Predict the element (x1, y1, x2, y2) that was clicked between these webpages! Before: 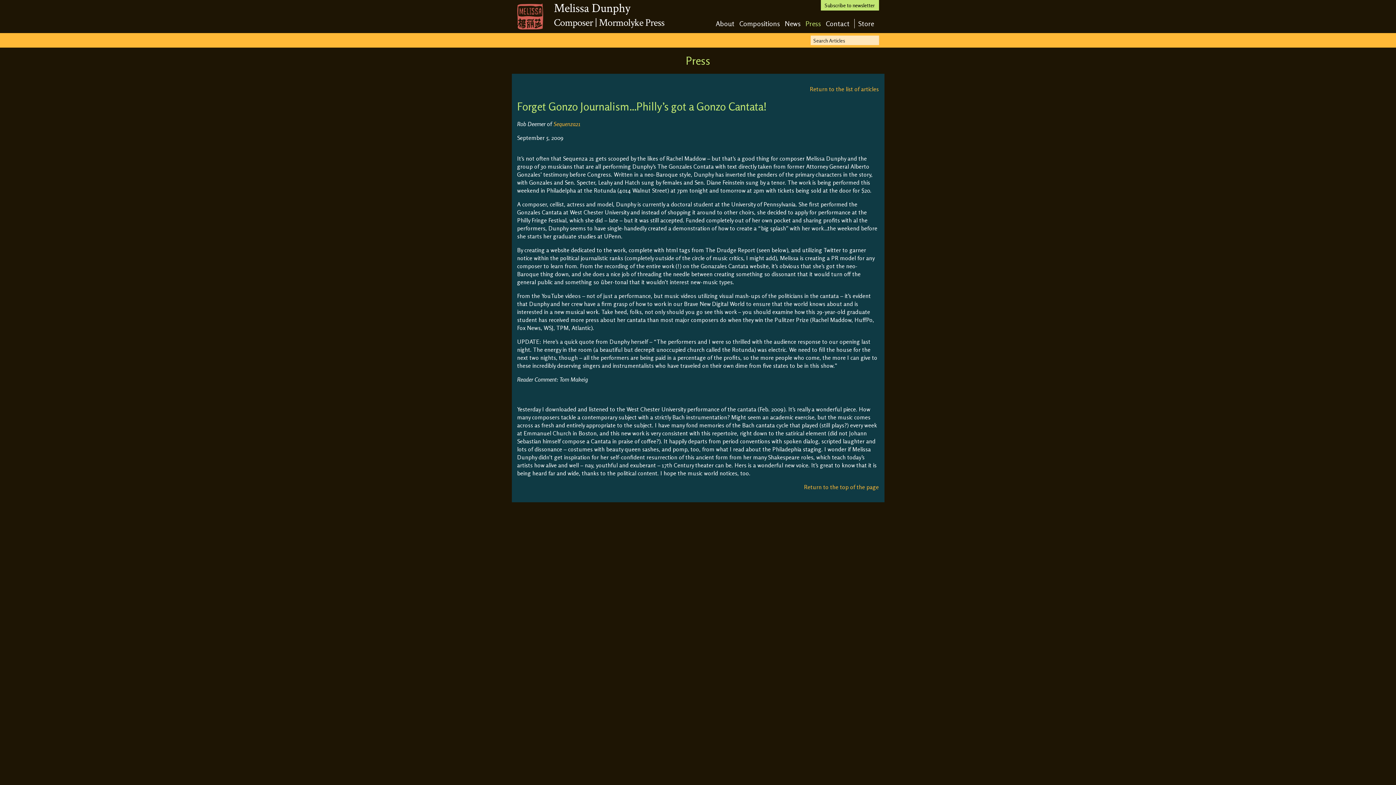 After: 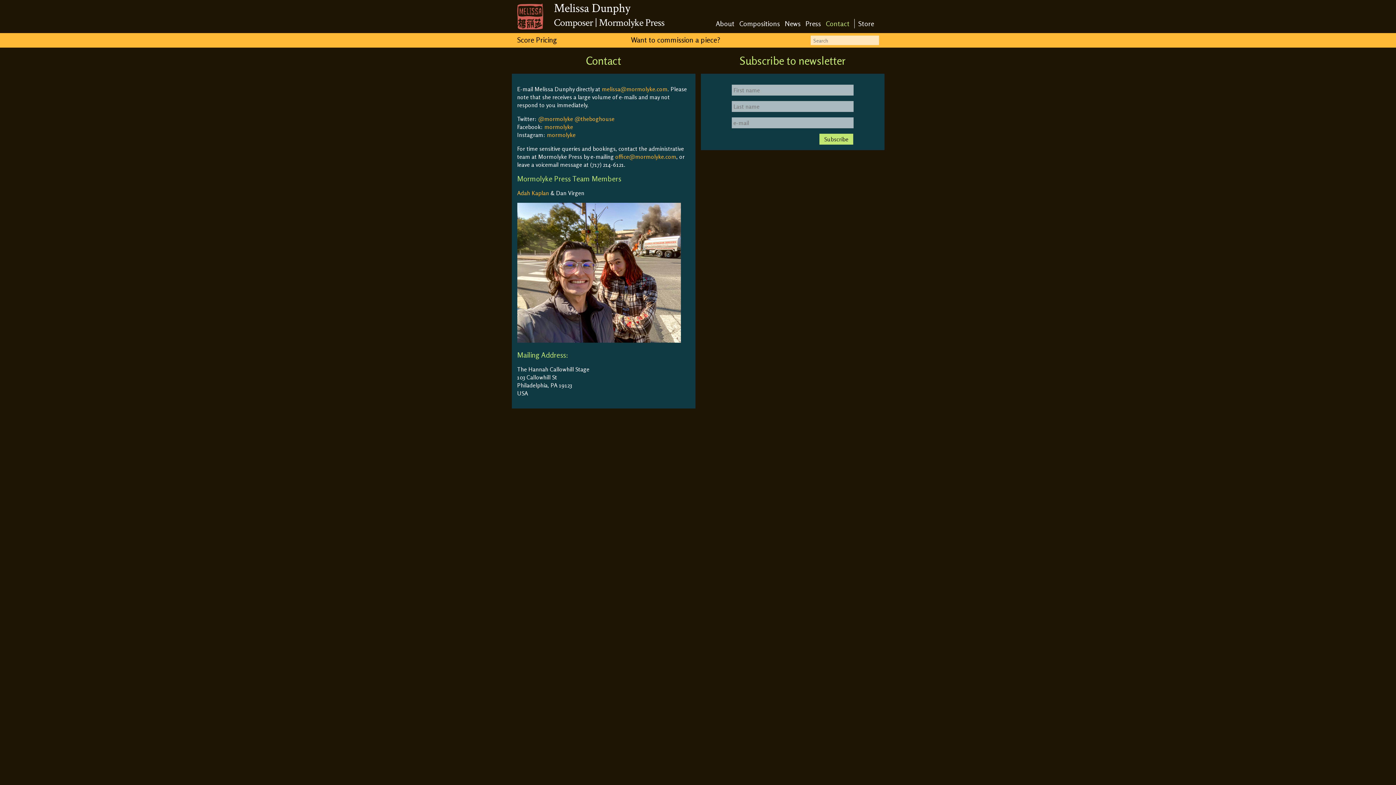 Action: label: Contact bbox: (826, 19, 849, 27)